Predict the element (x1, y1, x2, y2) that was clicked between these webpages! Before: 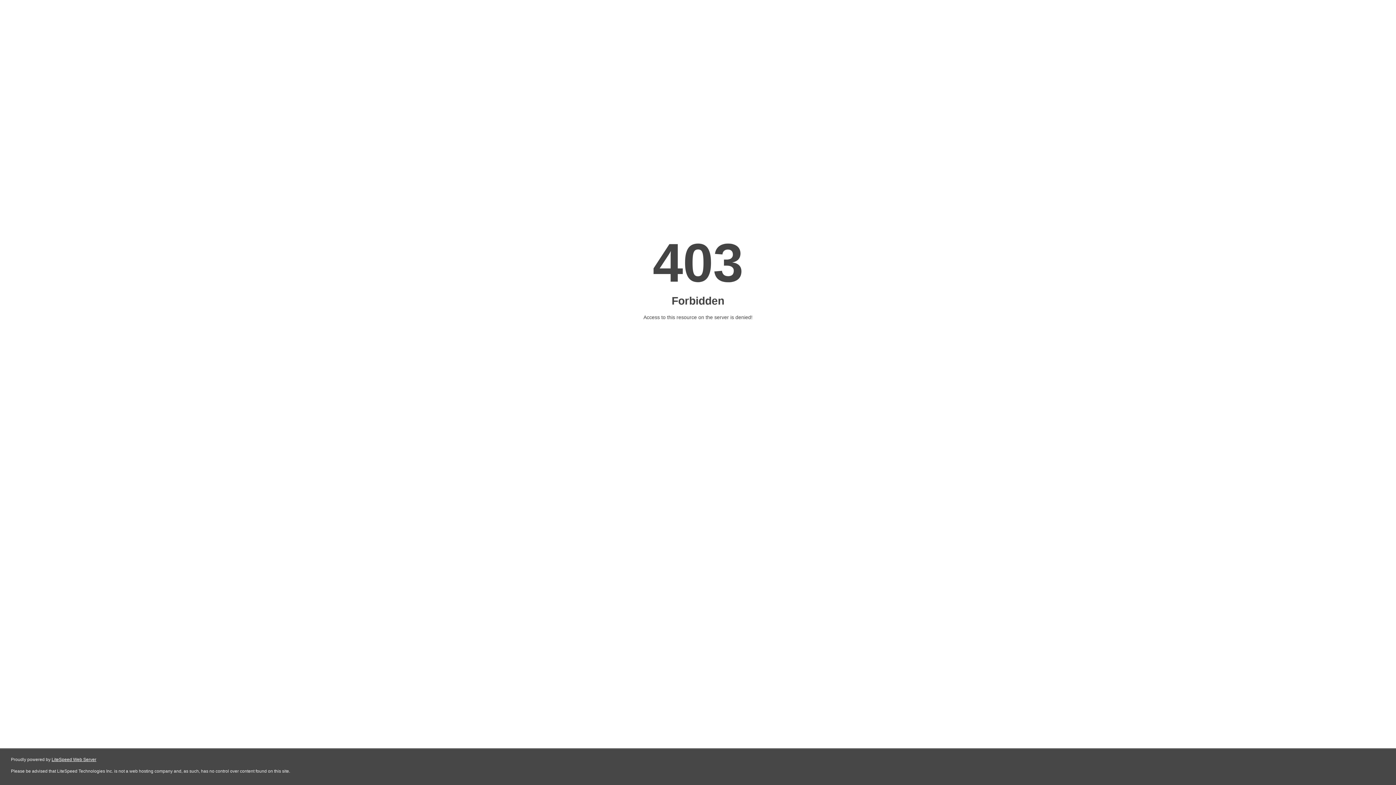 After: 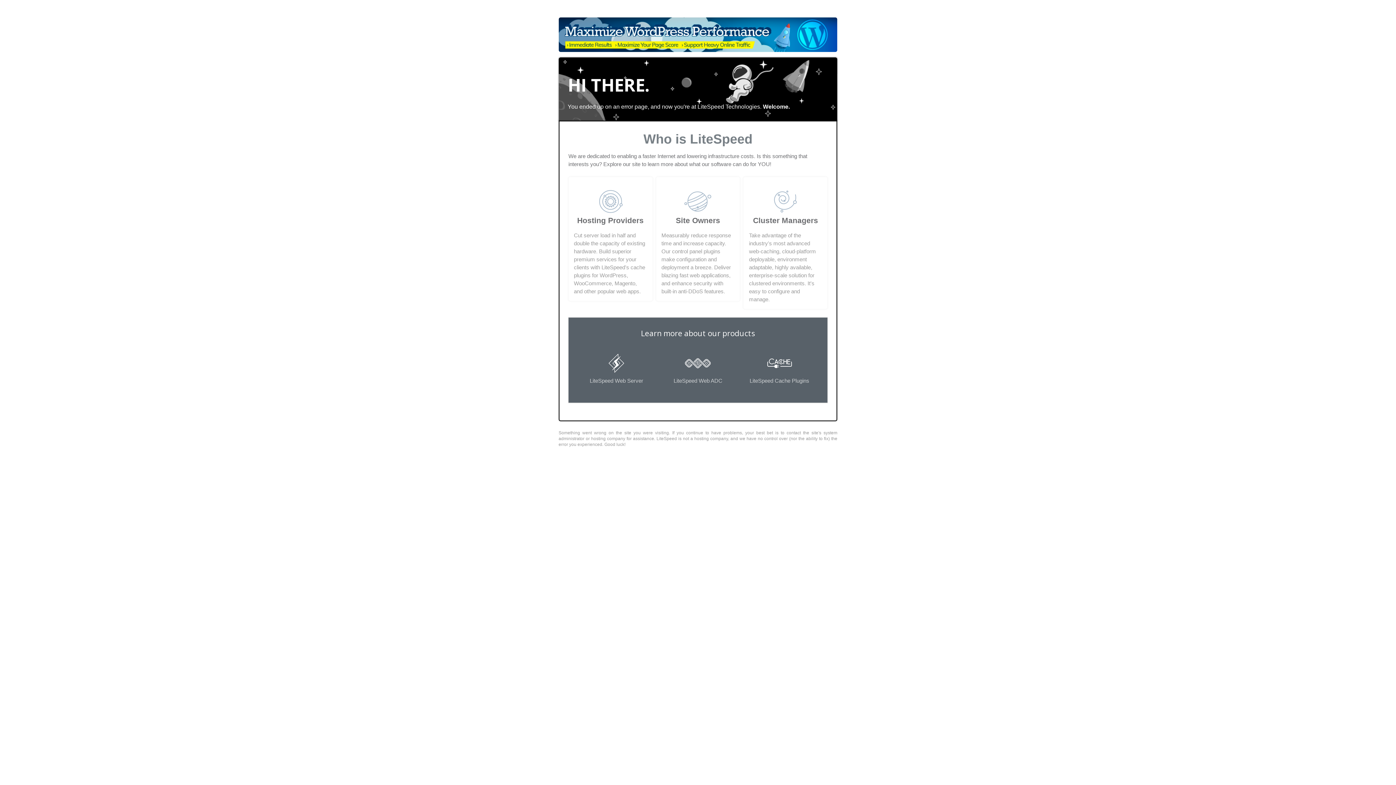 Action: bbox: (51, 757, 96, 762) label: LiteSpeed Web Server